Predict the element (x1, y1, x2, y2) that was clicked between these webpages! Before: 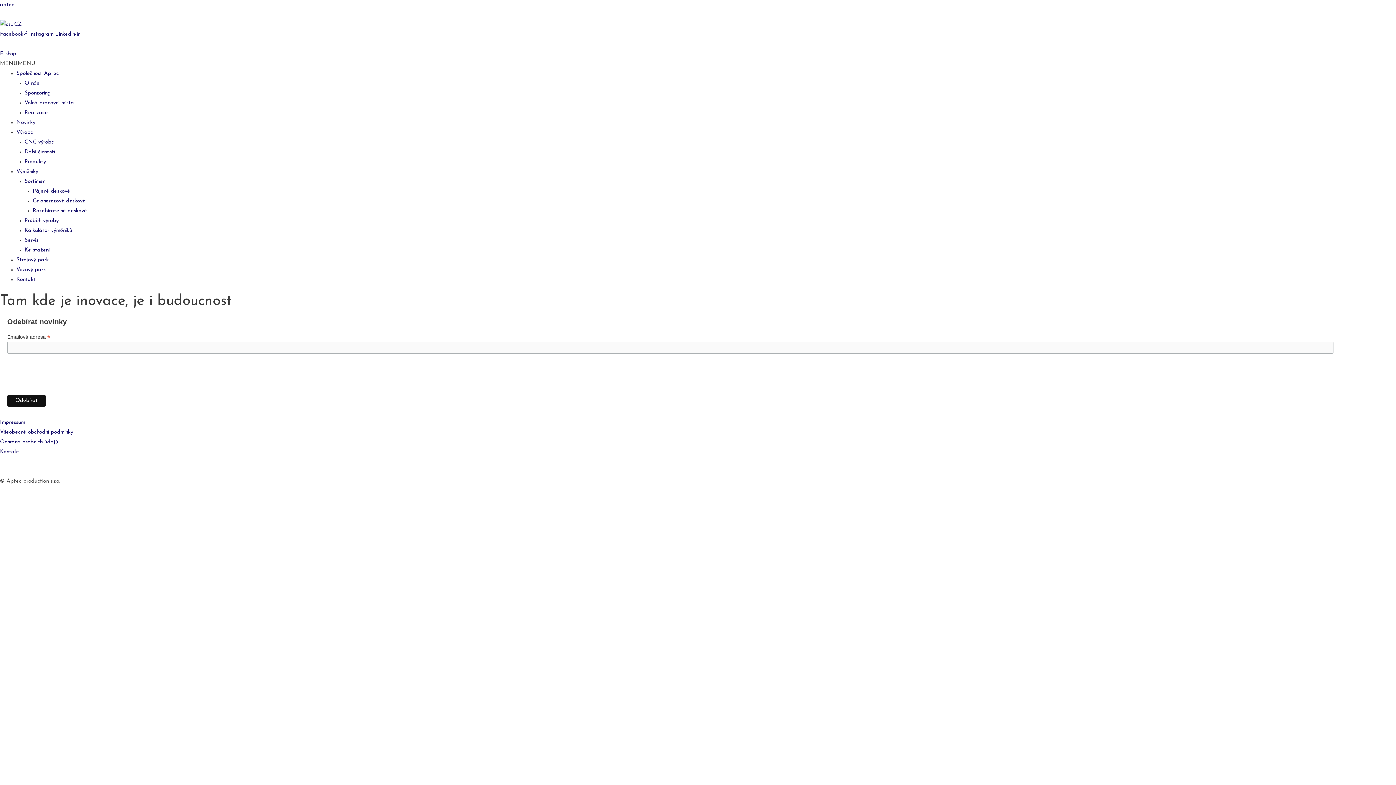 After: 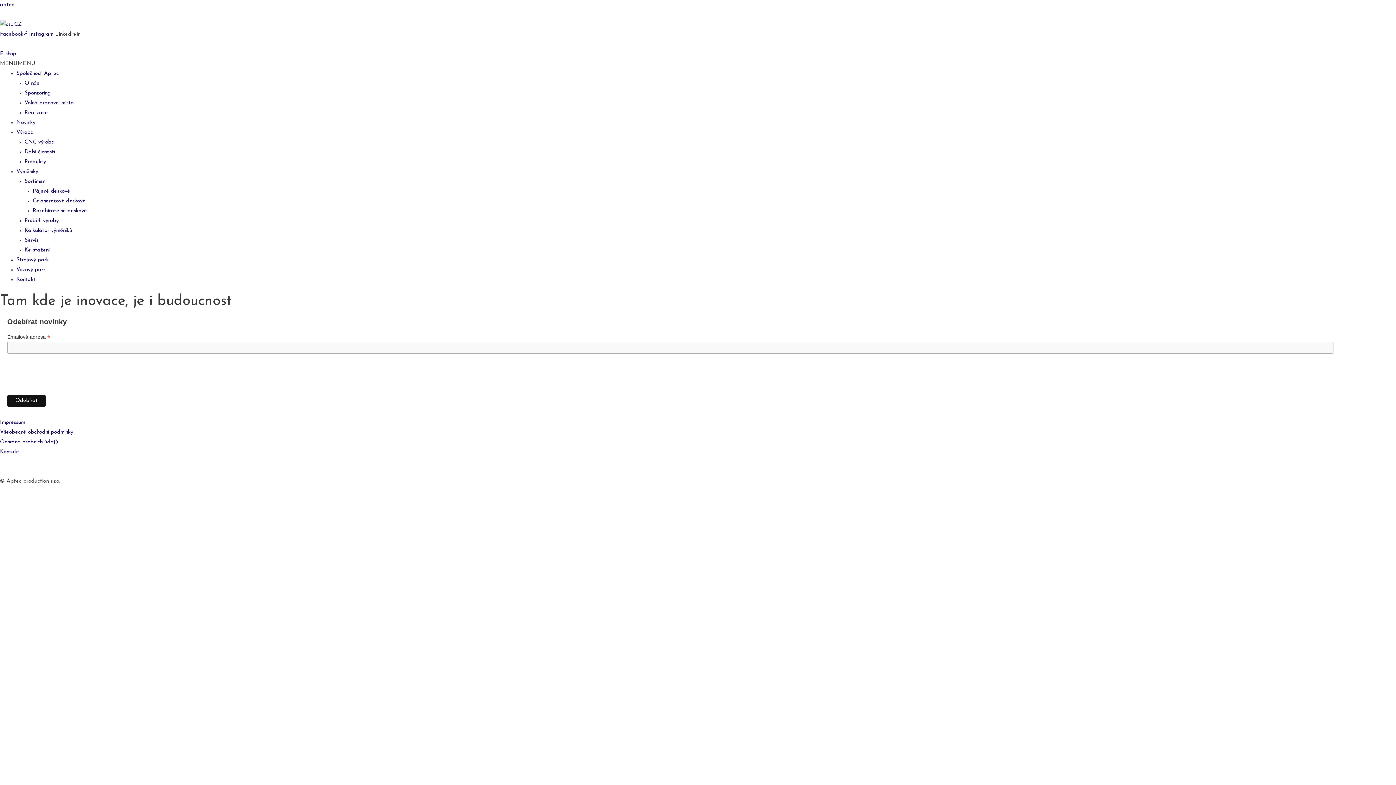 Action: bbox: (55, 31, 80, 37) label: Linkedin-in